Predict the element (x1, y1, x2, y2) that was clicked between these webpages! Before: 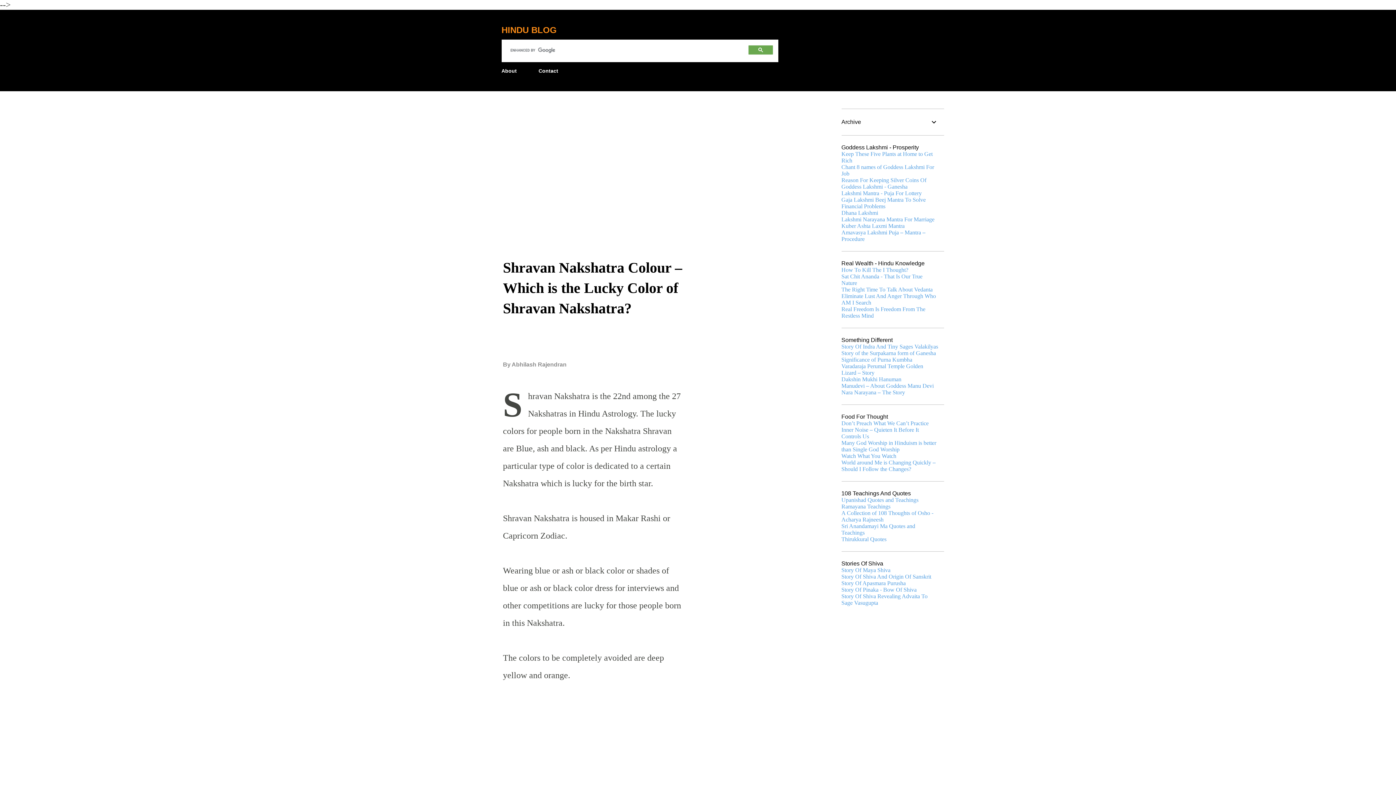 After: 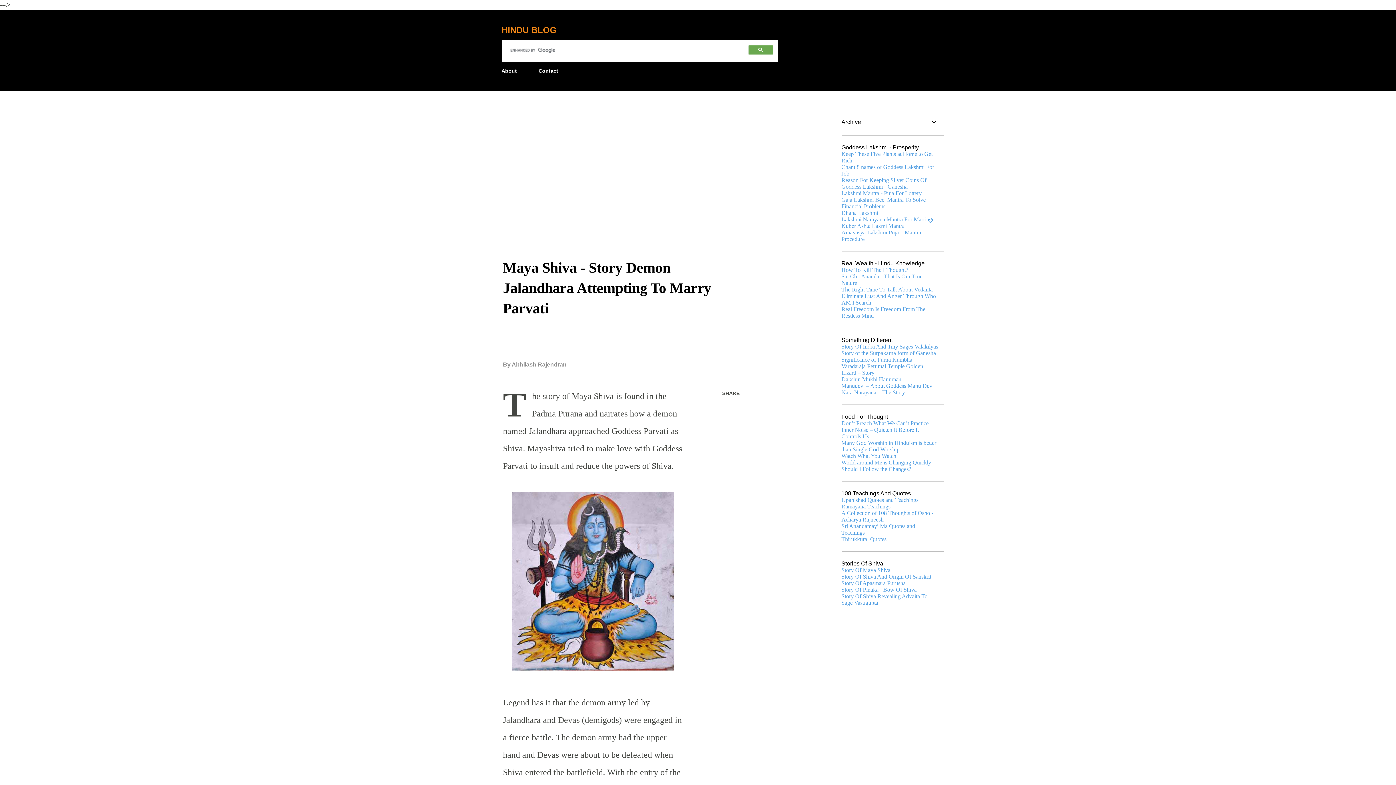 Action: label: Story Of Maya Shiva bbox: (841, 567, 890, 573)